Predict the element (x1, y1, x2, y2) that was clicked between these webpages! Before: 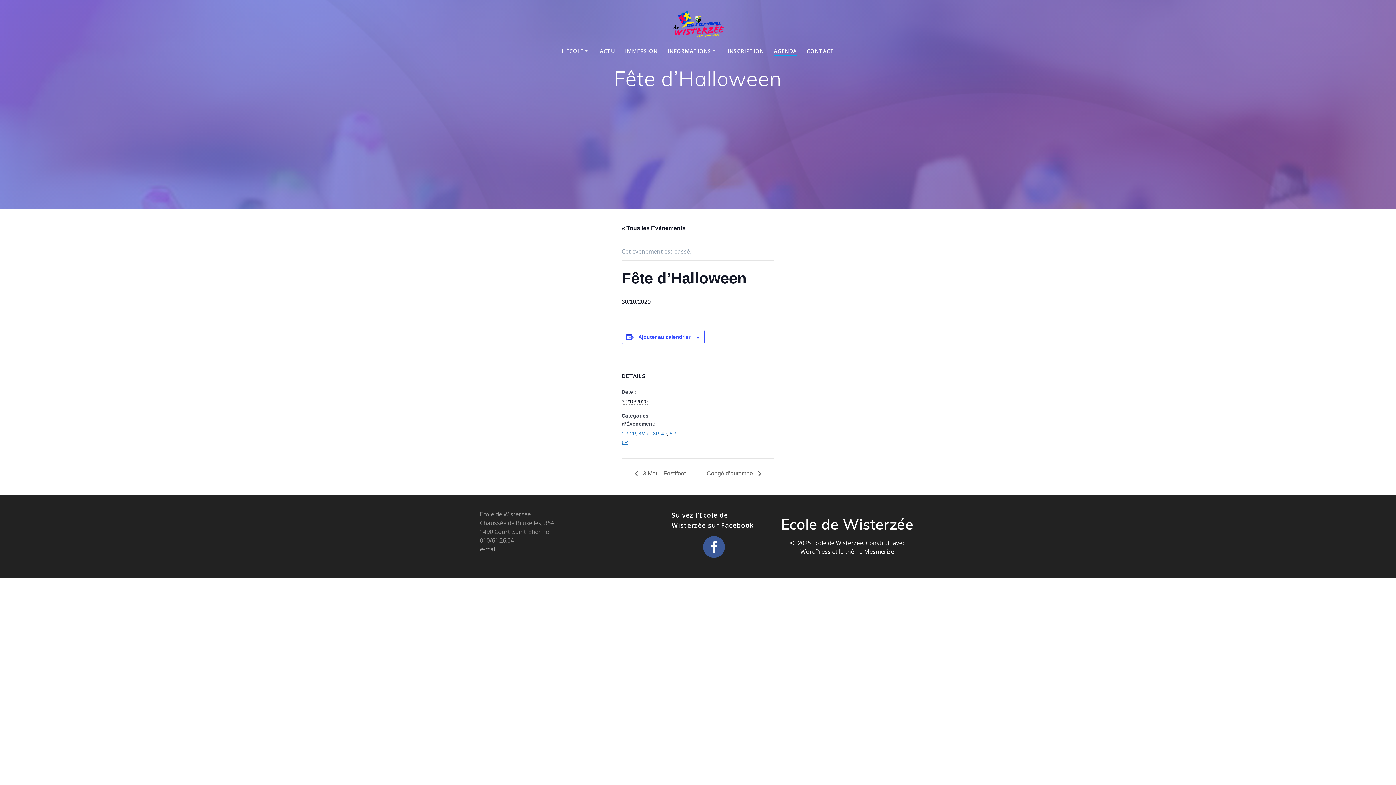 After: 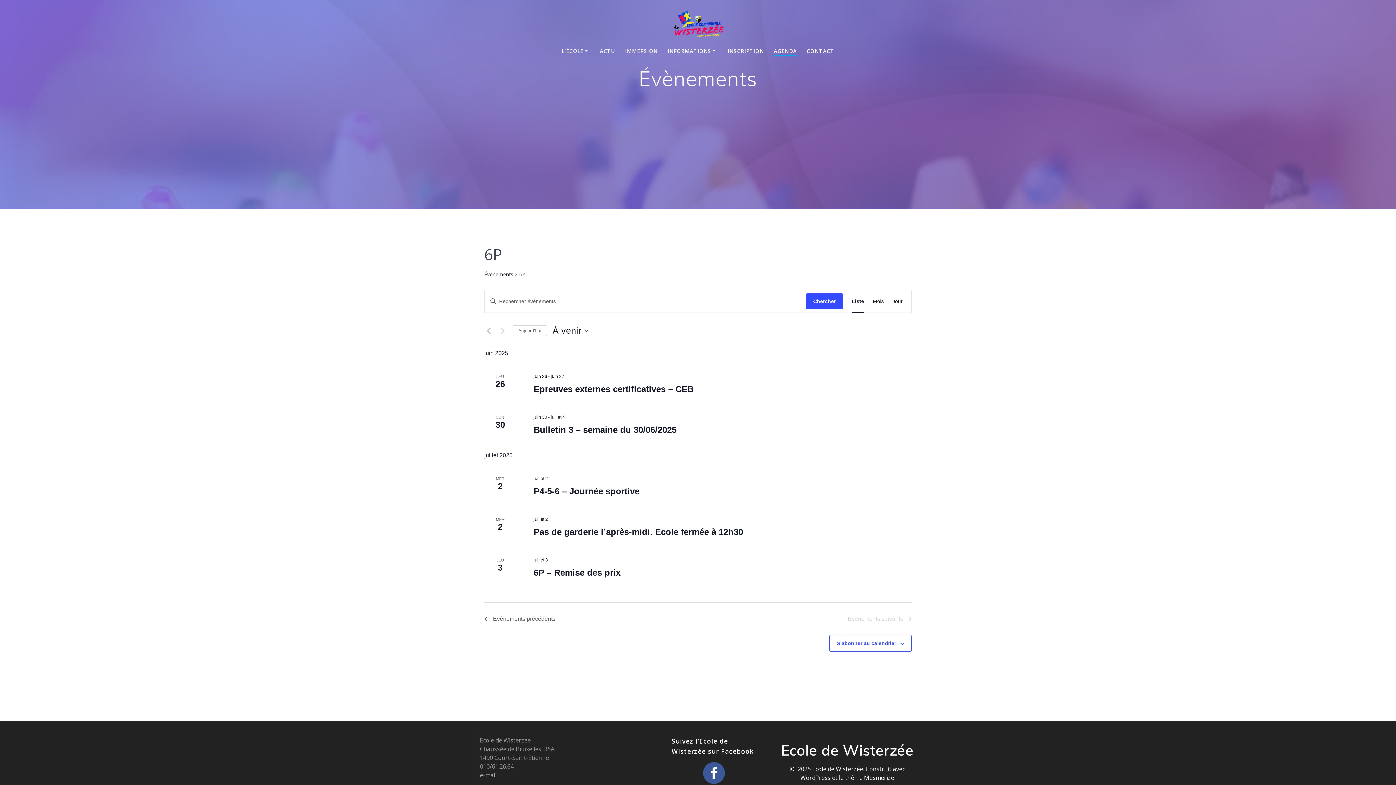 Action: label: 6P bbox: (621, 439, 628, 445)